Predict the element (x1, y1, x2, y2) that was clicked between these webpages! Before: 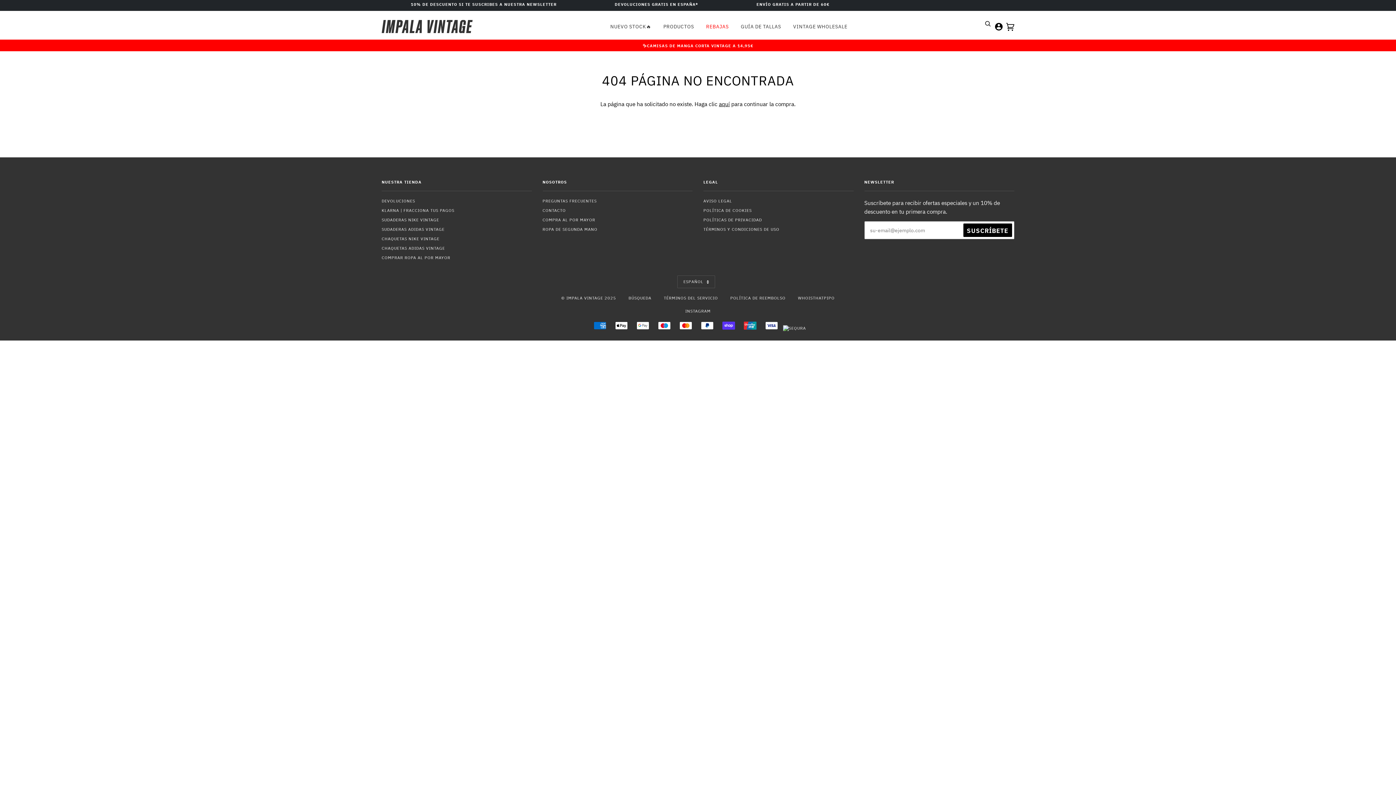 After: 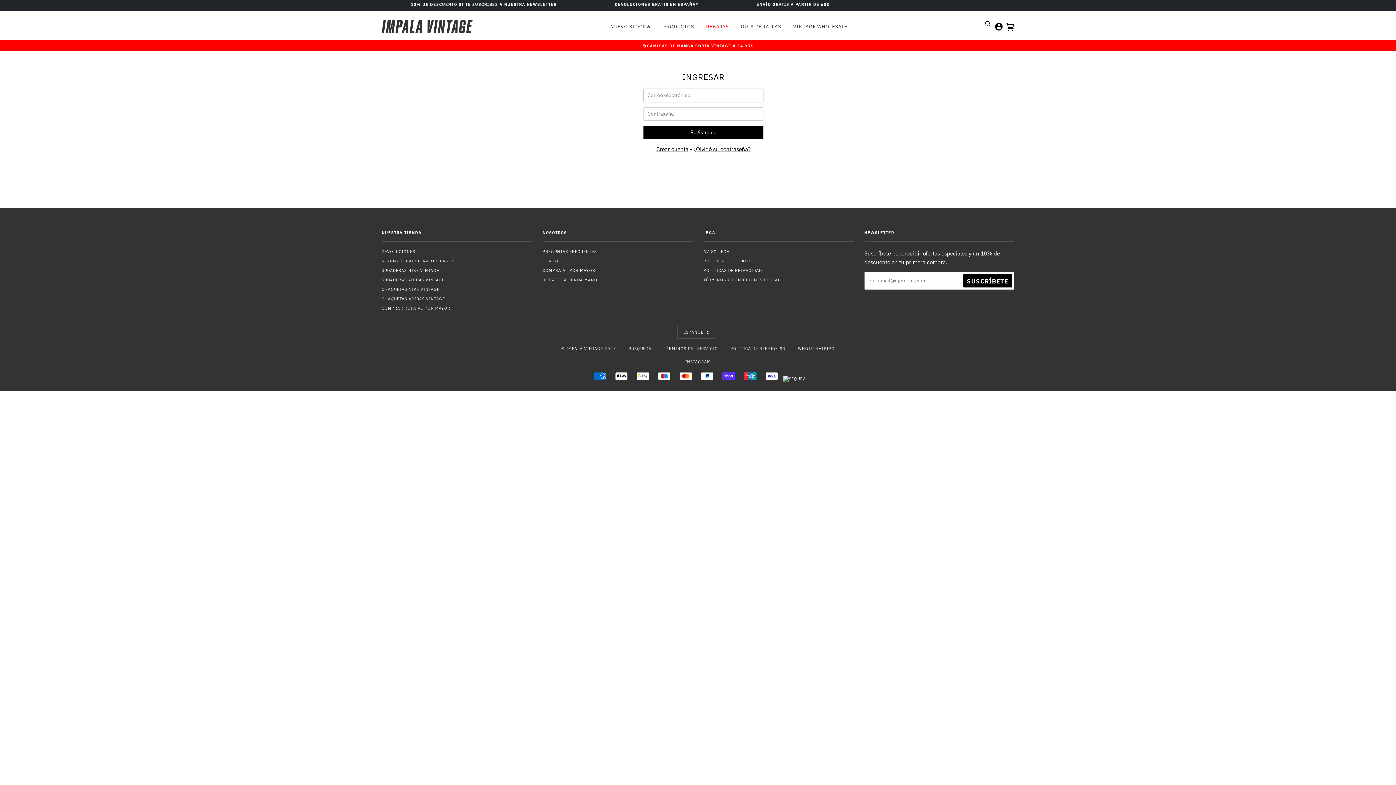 Action: bbox: (994, 26, 1003, 32)